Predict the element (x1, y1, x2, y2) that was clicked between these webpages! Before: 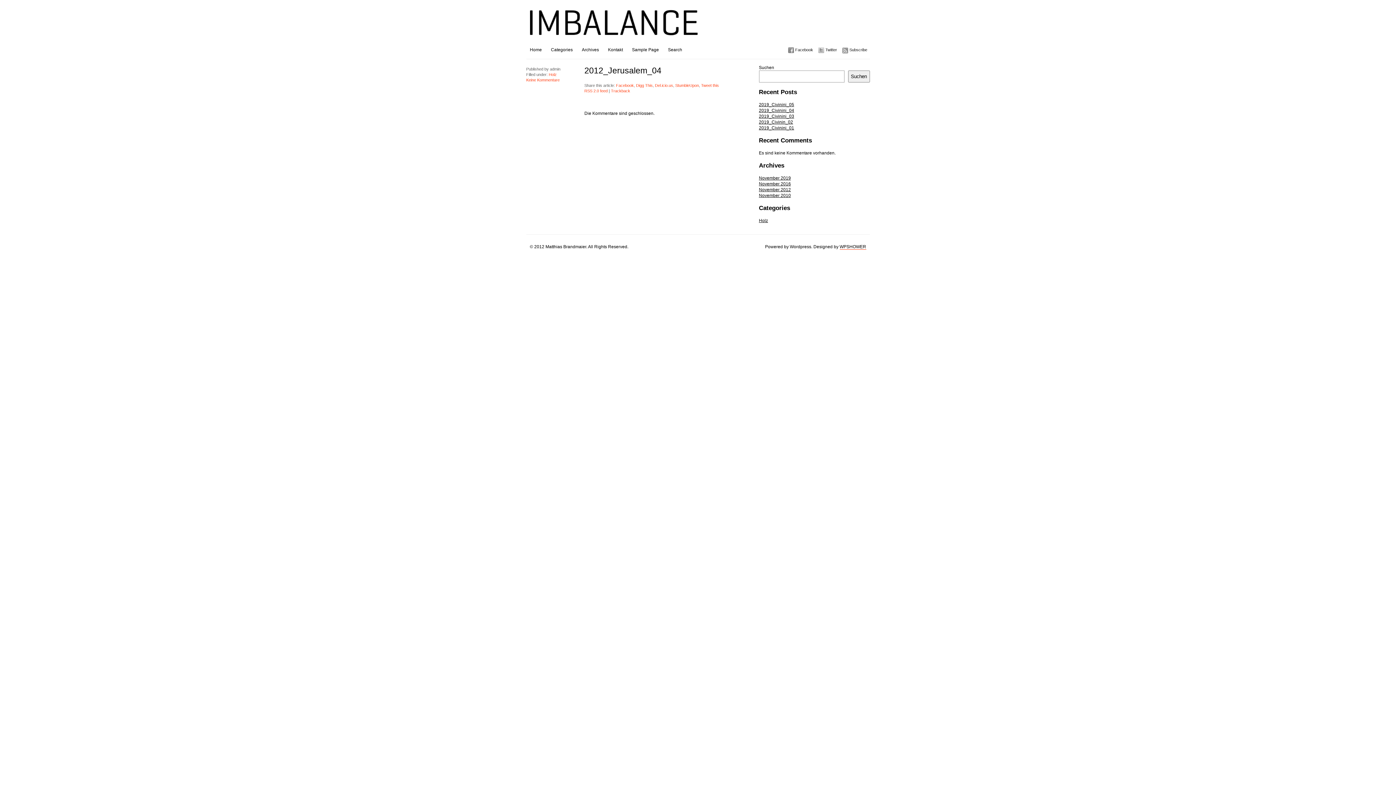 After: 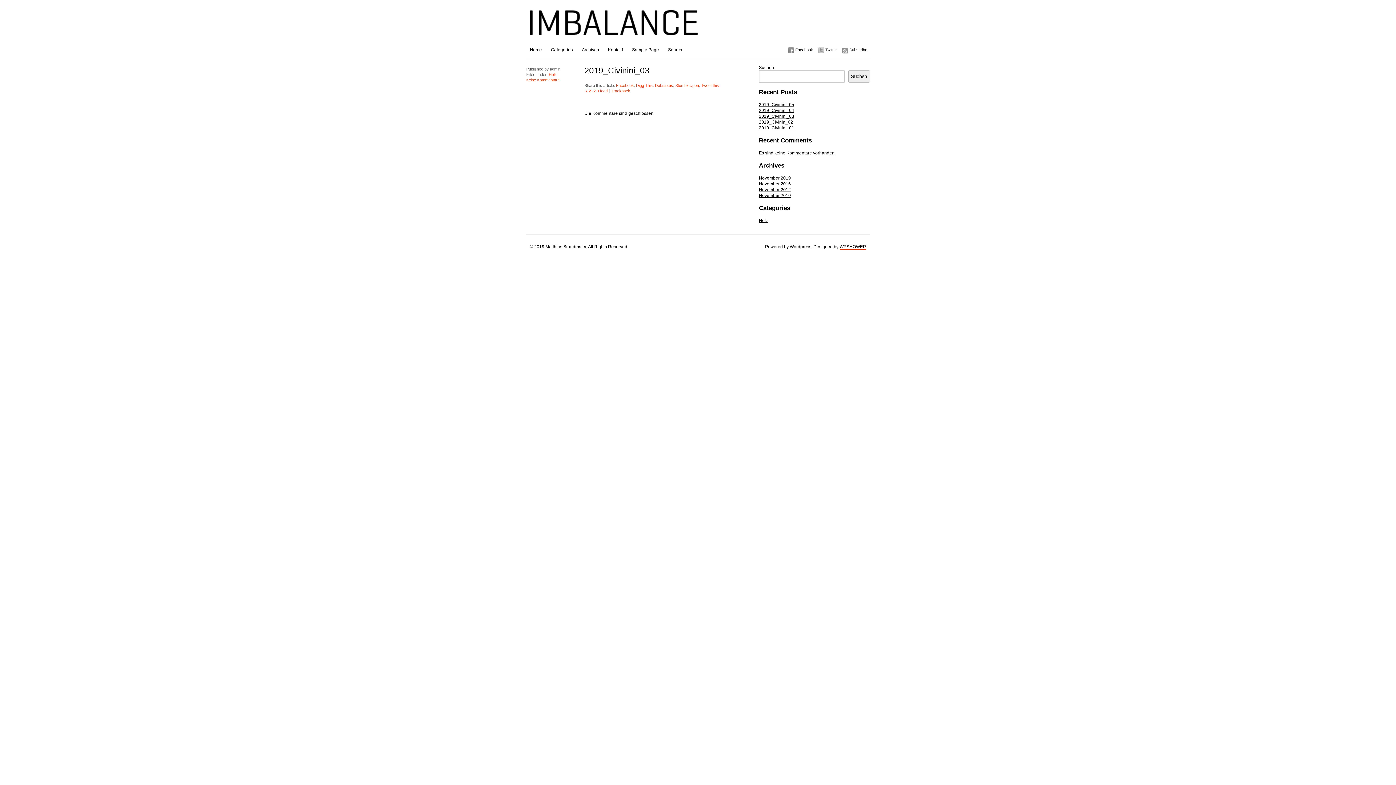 Action: label: 2019_Civinini_03 bbox: (759, 113, 794, 118)